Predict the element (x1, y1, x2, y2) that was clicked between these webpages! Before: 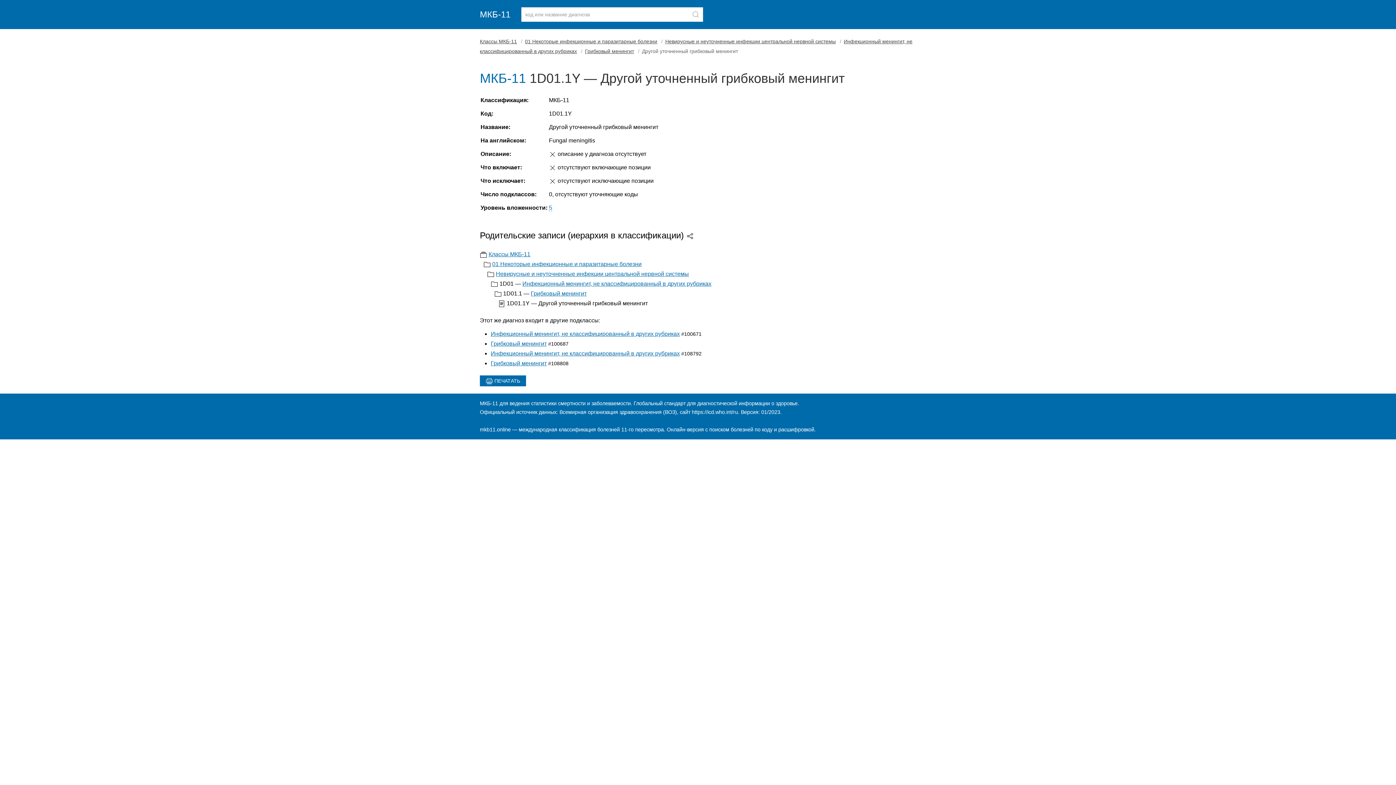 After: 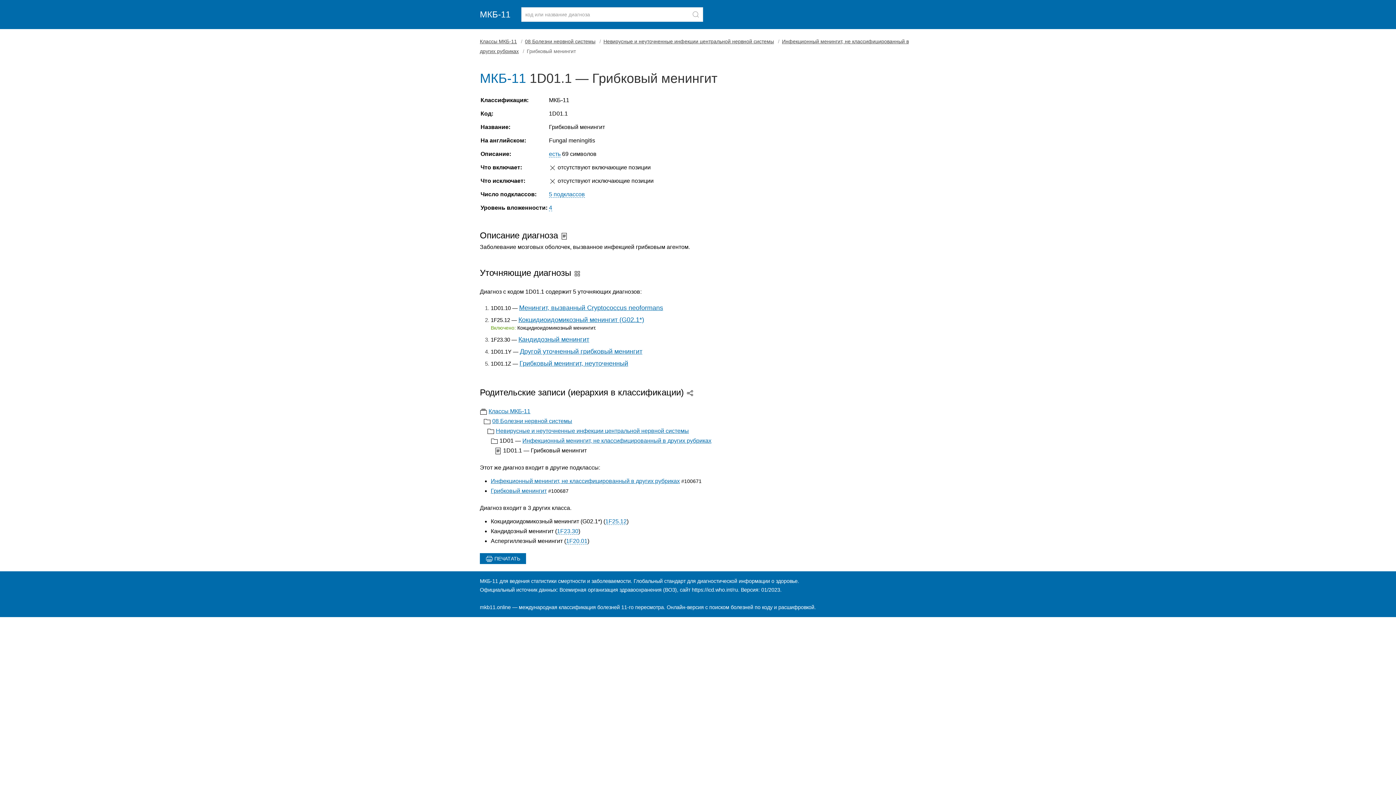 Action: label: Грибковый менингит bbox: (490, 360, 546, 366)